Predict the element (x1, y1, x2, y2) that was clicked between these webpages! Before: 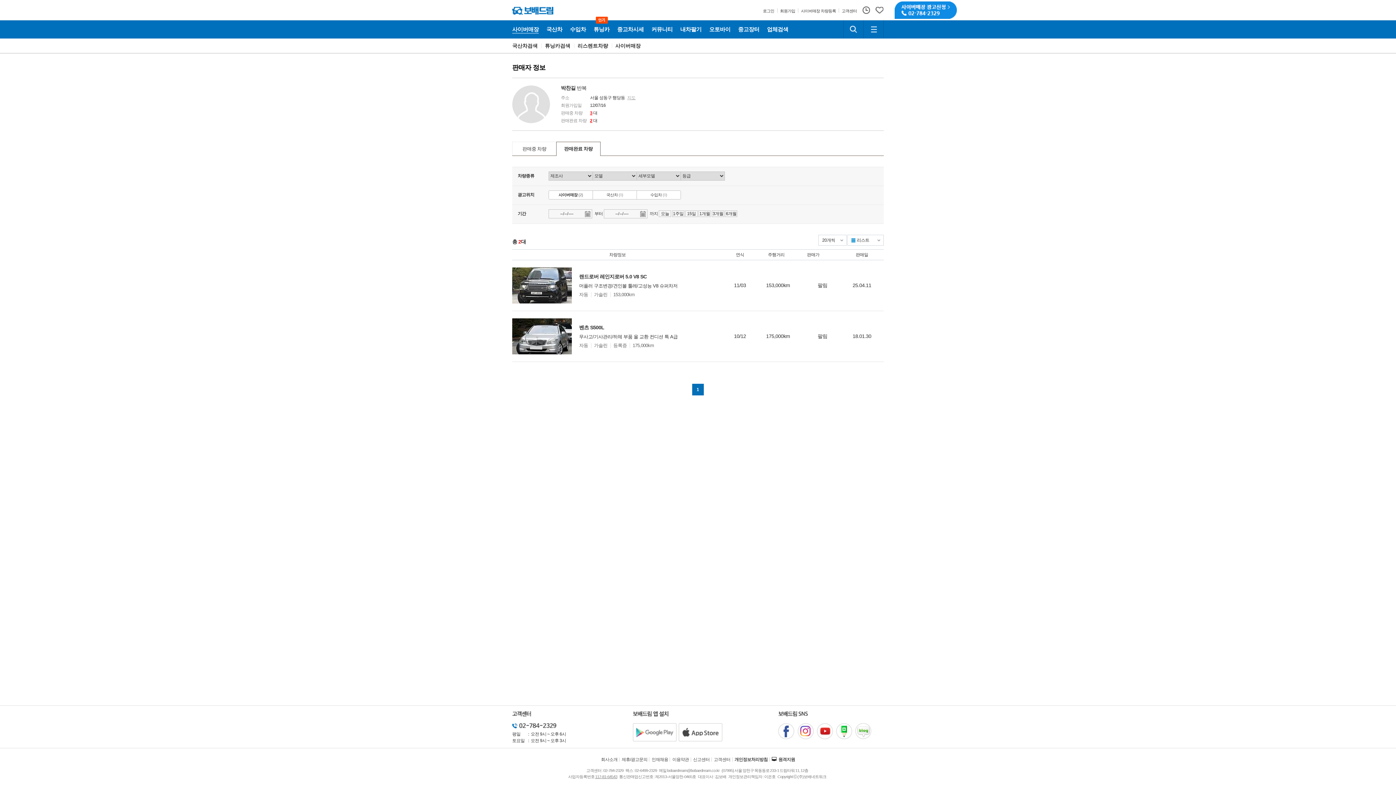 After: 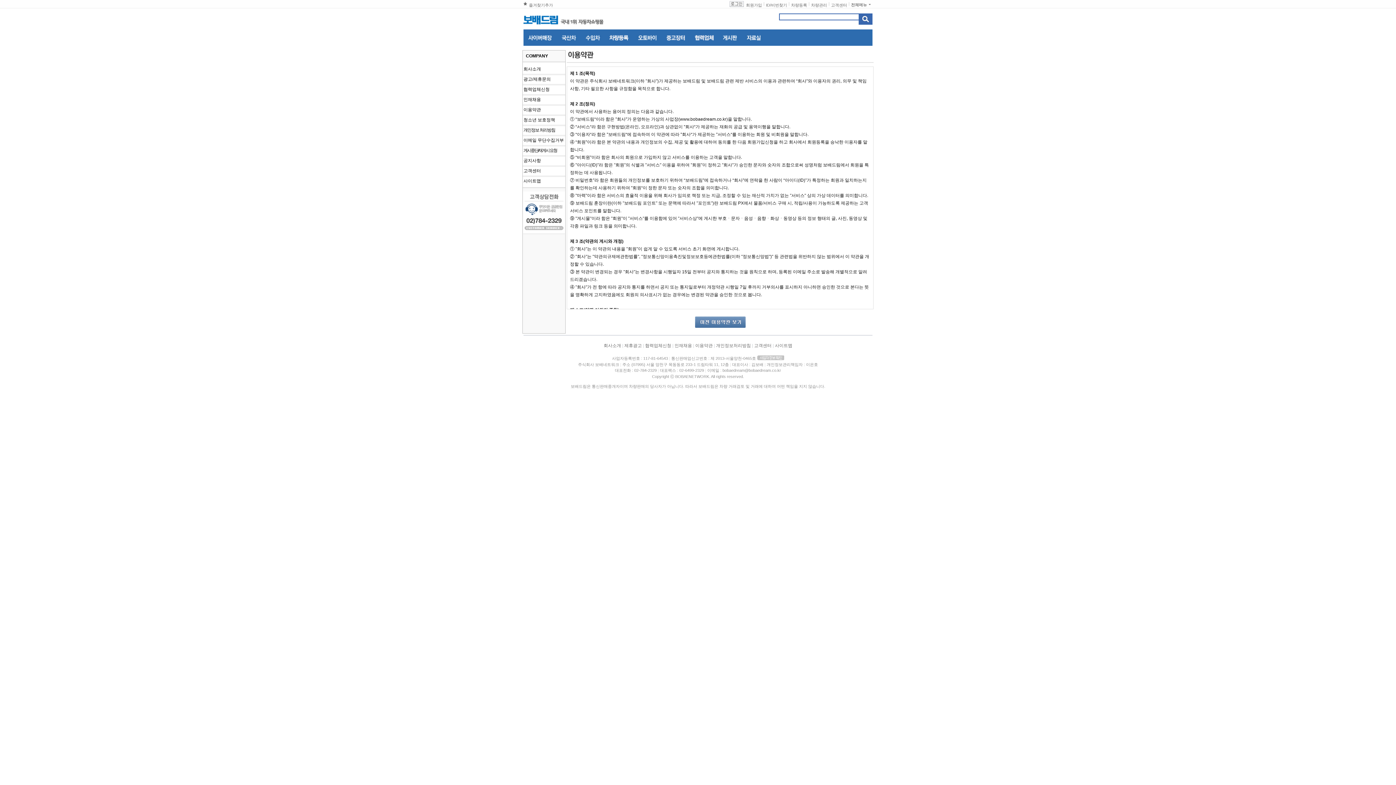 Action: bbox: (672, 757, 689, 762) label: 이용약관